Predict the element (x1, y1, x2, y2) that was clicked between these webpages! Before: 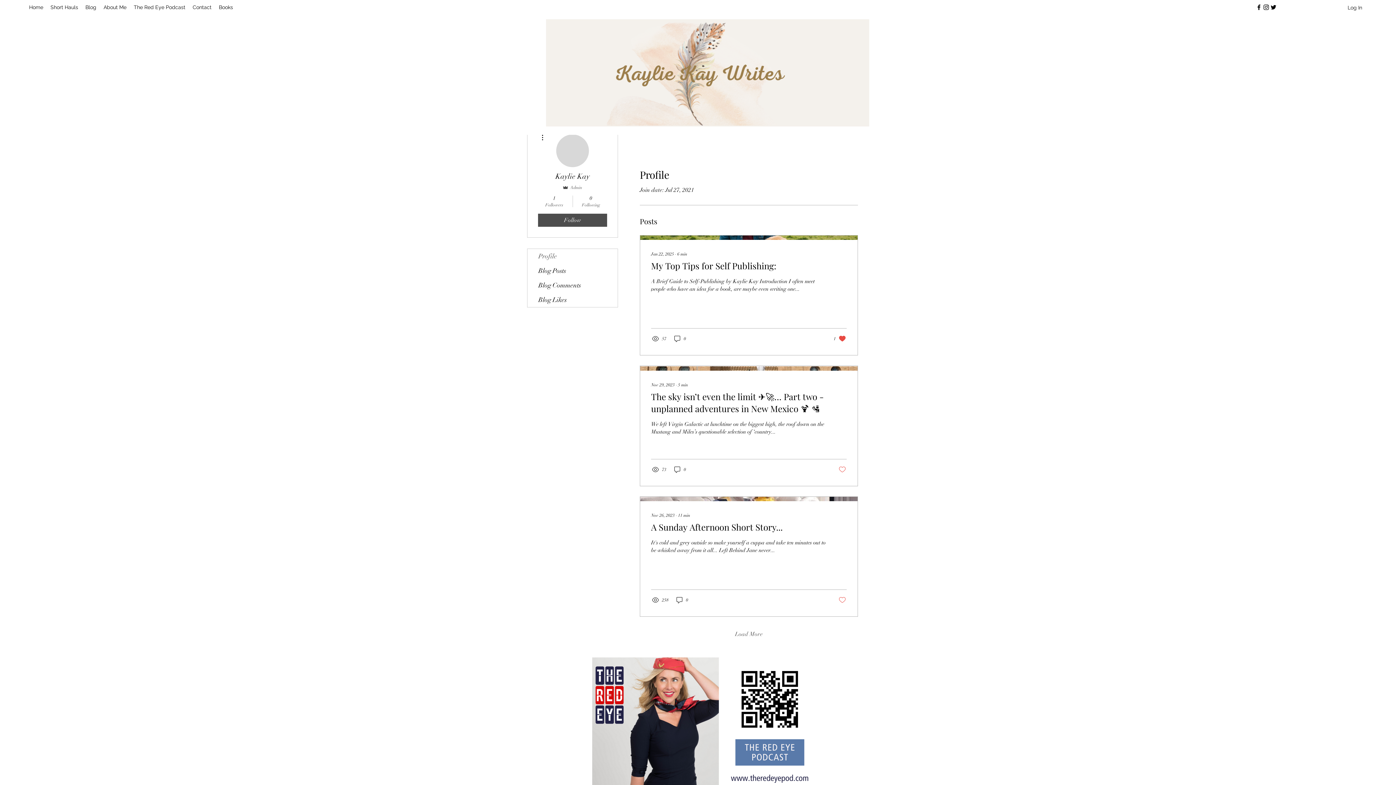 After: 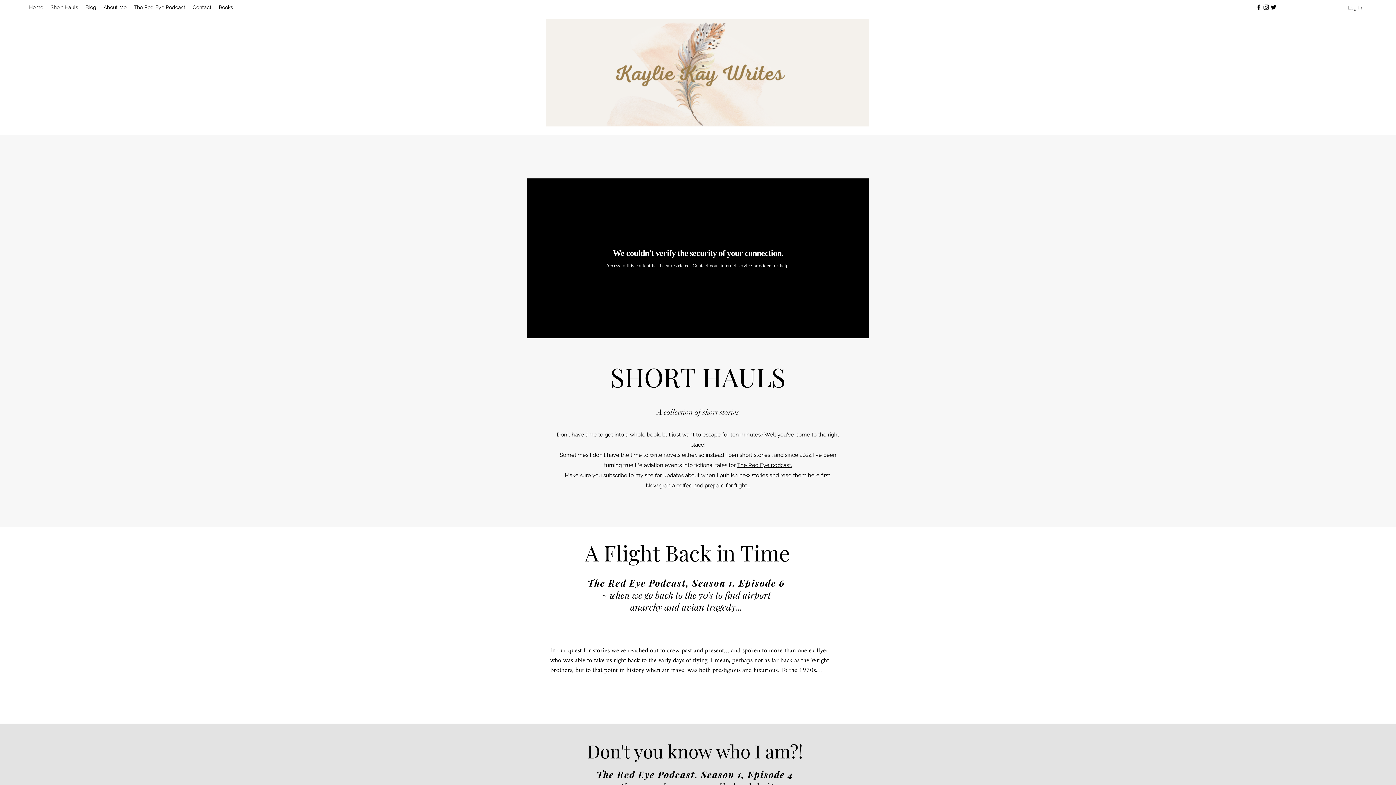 Action: bbox: (46, 1, 81, 13) label: Short Hauls